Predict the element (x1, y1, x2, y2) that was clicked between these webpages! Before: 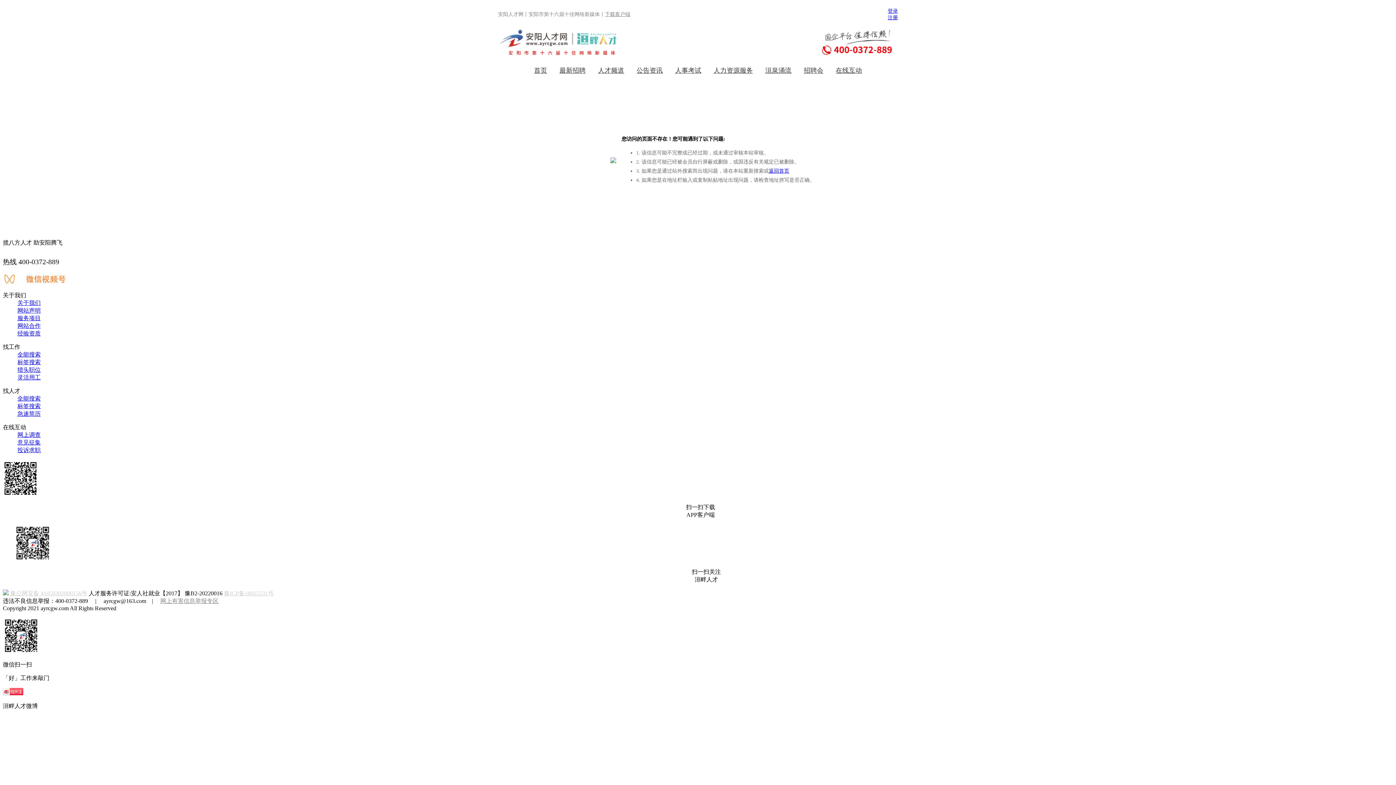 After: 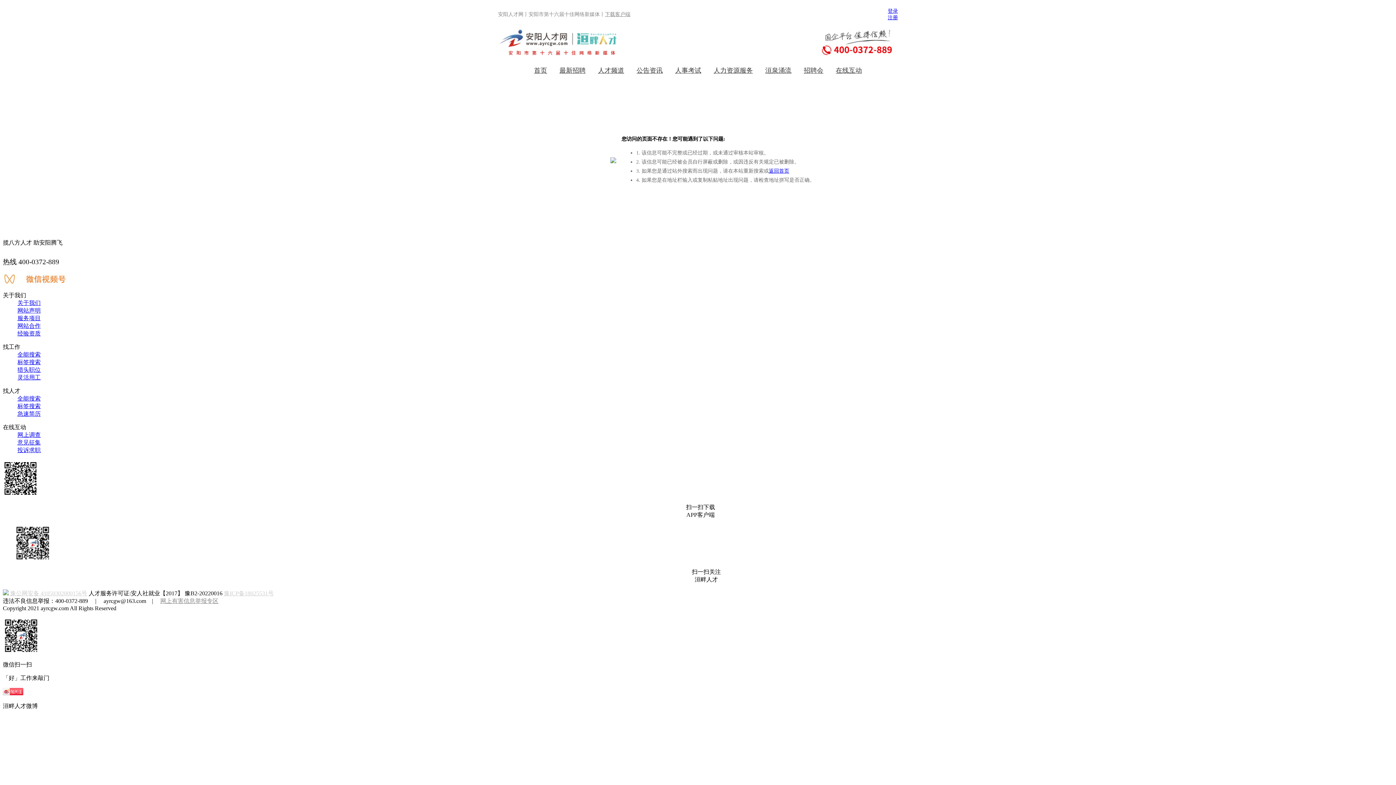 Action: bbox: (605, 11, 630, 17) label: 下载客户端